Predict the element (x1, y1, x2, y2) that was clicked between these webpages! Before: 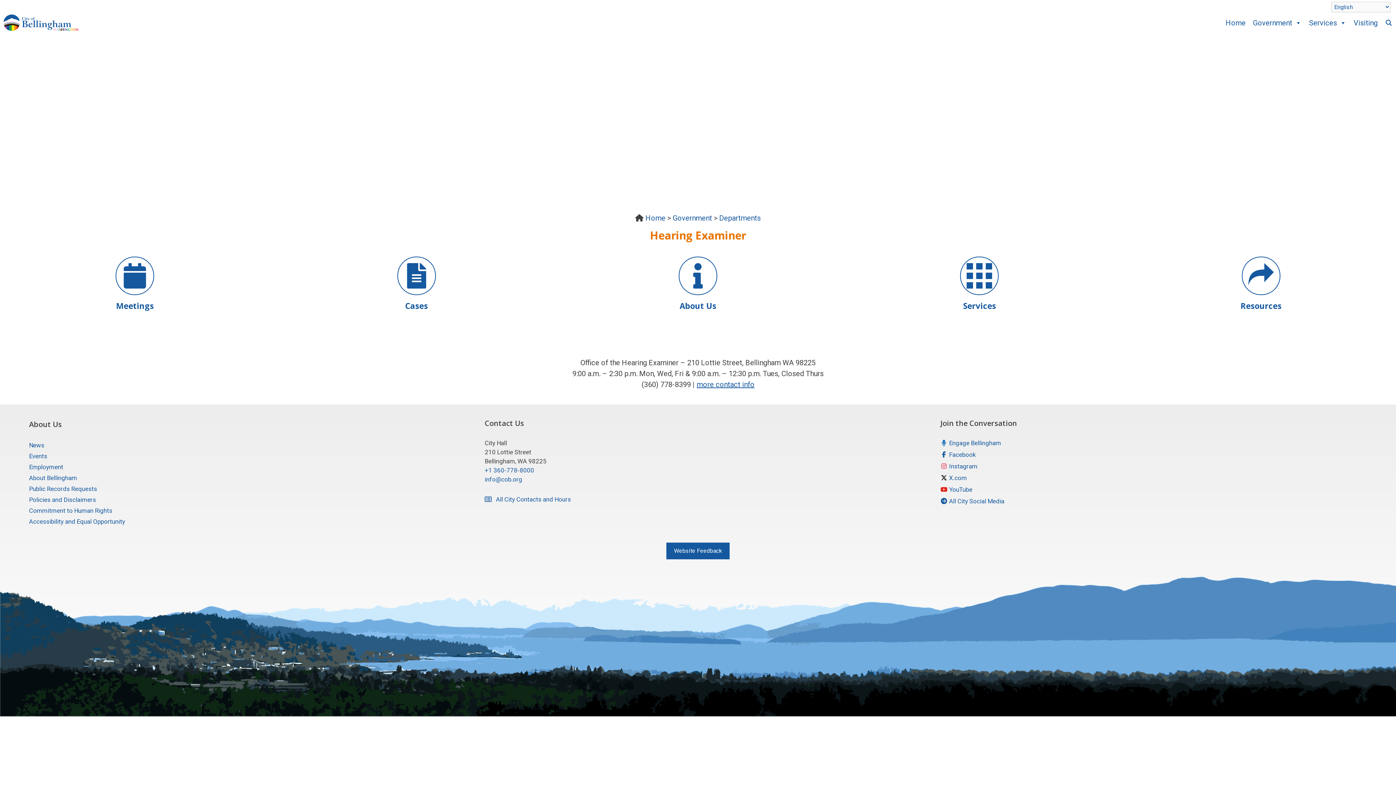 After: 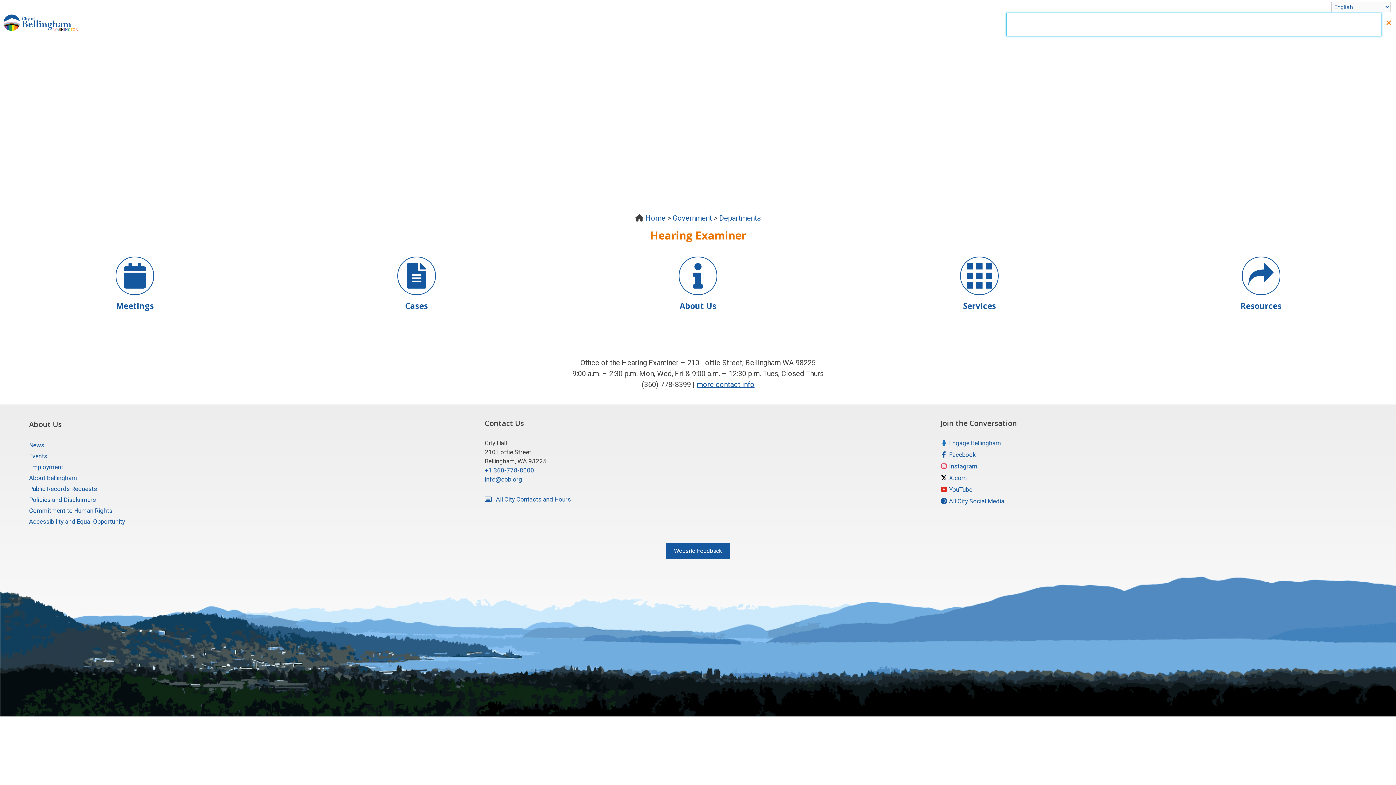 Action: bbox: (1385, 15, 1392, 30) label: Open Search Bar